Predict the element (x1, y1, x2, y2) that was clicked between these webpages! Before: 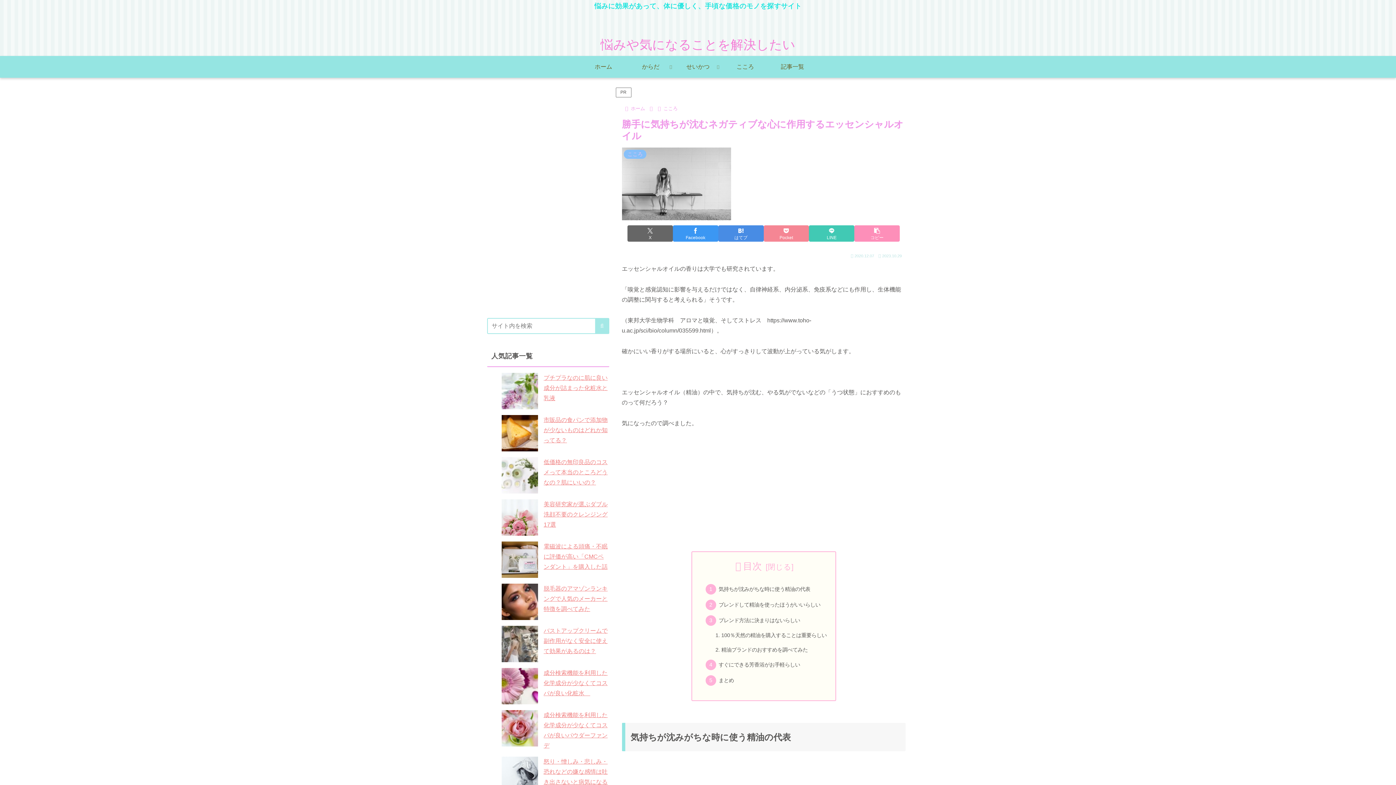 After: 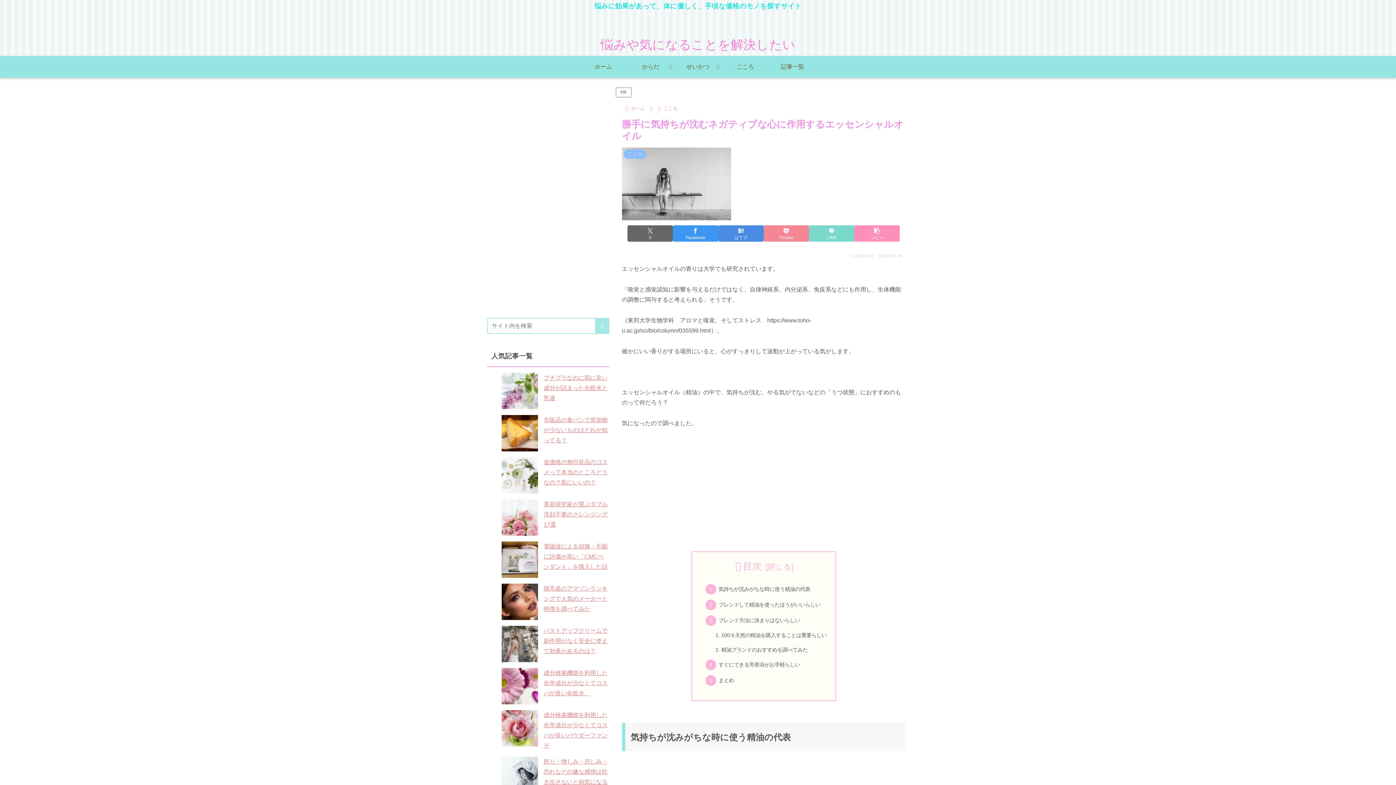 Action: label: LINEでシェア bbox: (809, 225, 854, 241)